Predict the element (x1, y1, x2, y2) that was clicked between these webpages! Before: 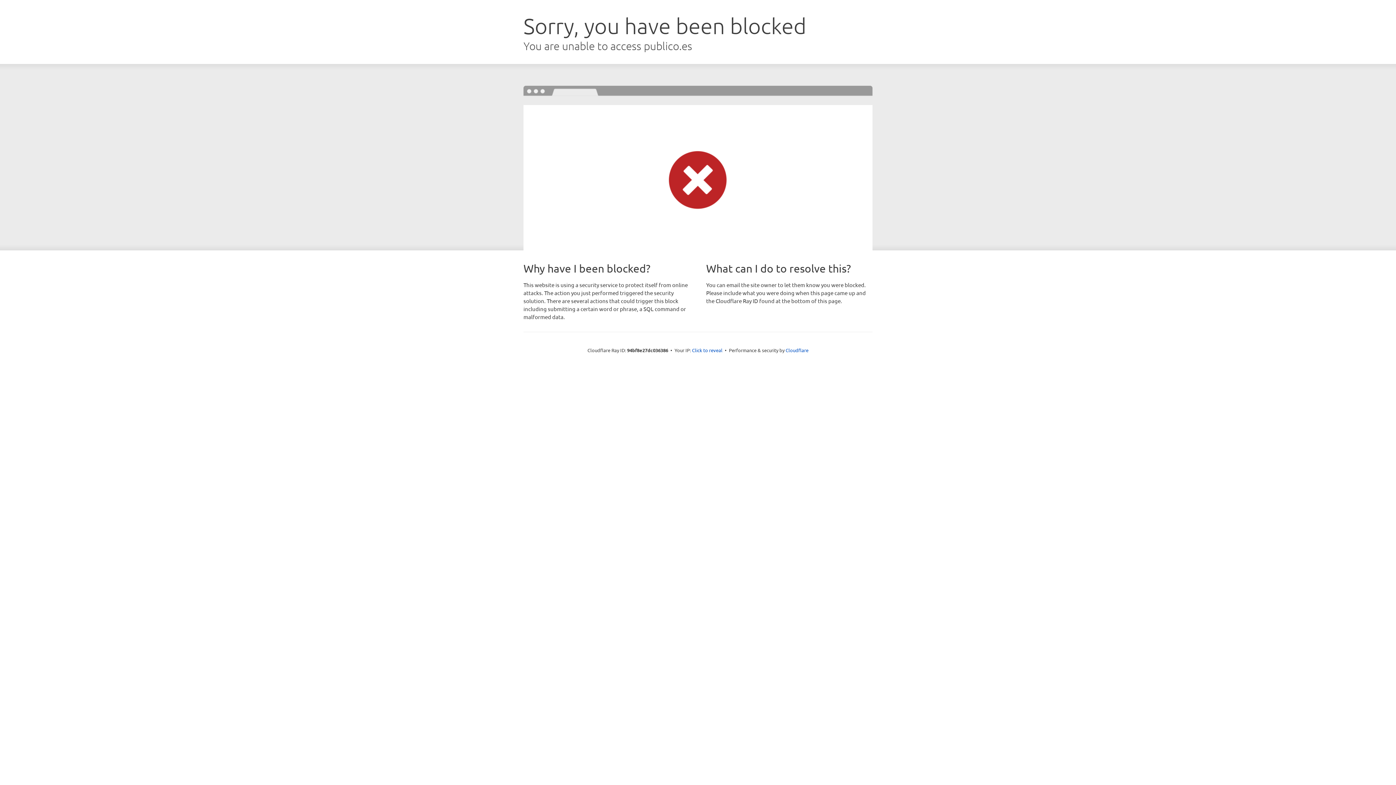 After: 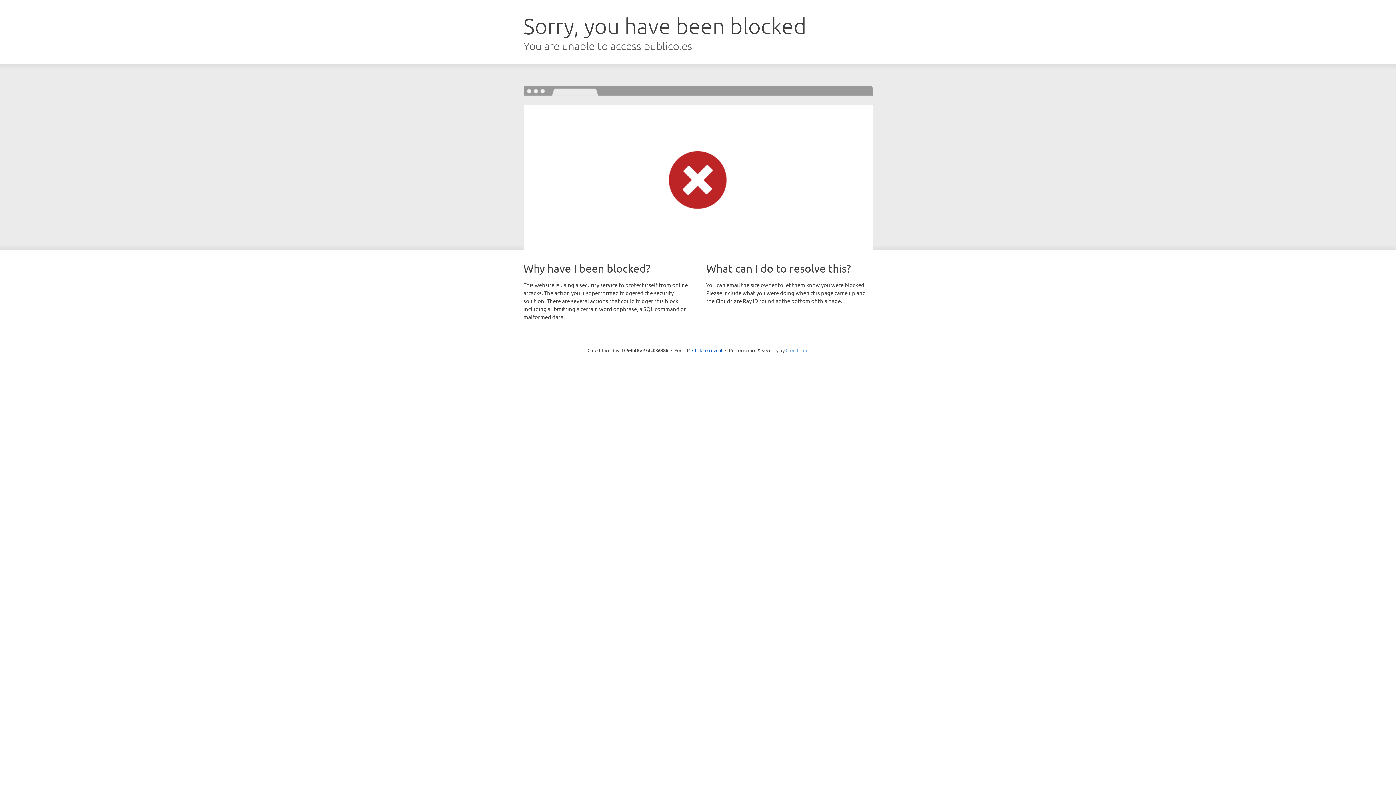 Action: bbox: (785, 347, 808, 353) label: Cloudflare